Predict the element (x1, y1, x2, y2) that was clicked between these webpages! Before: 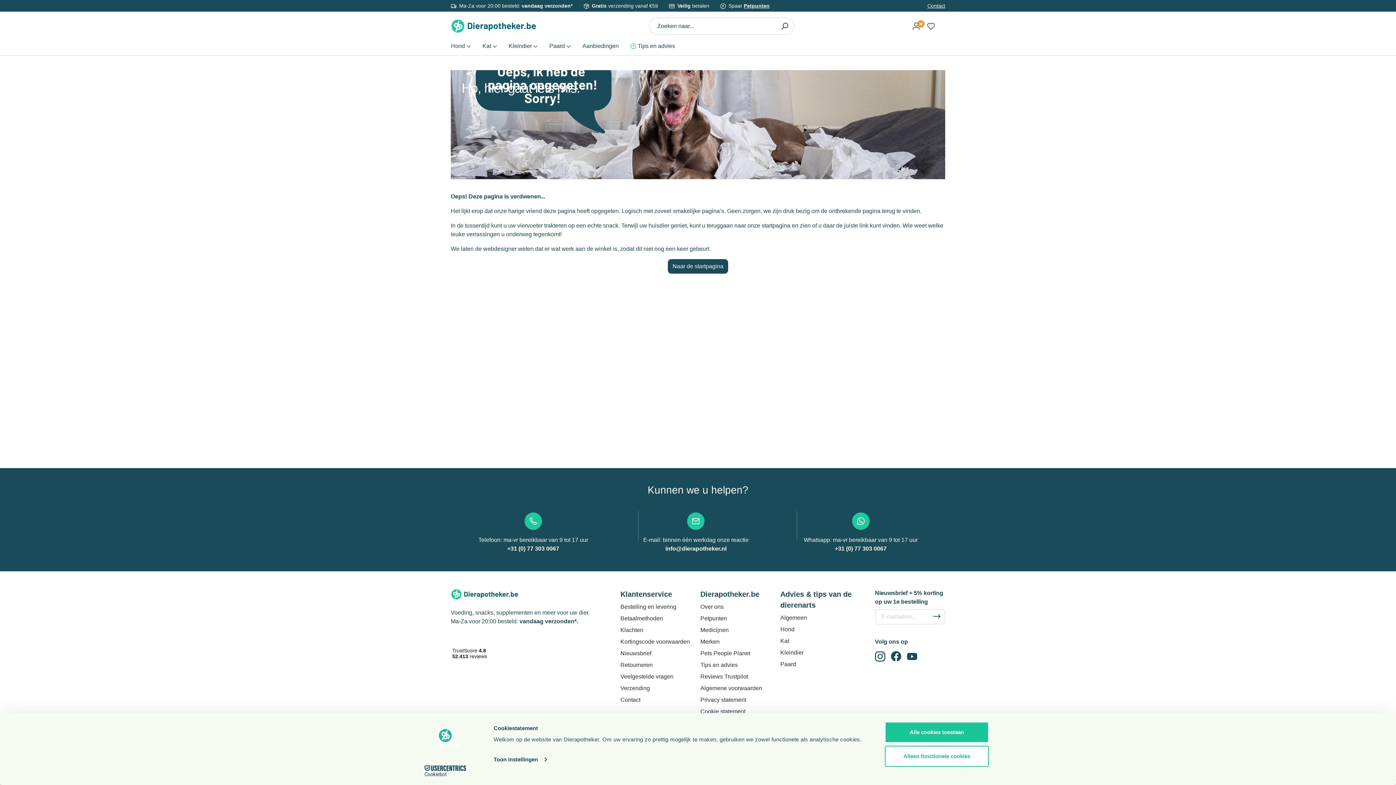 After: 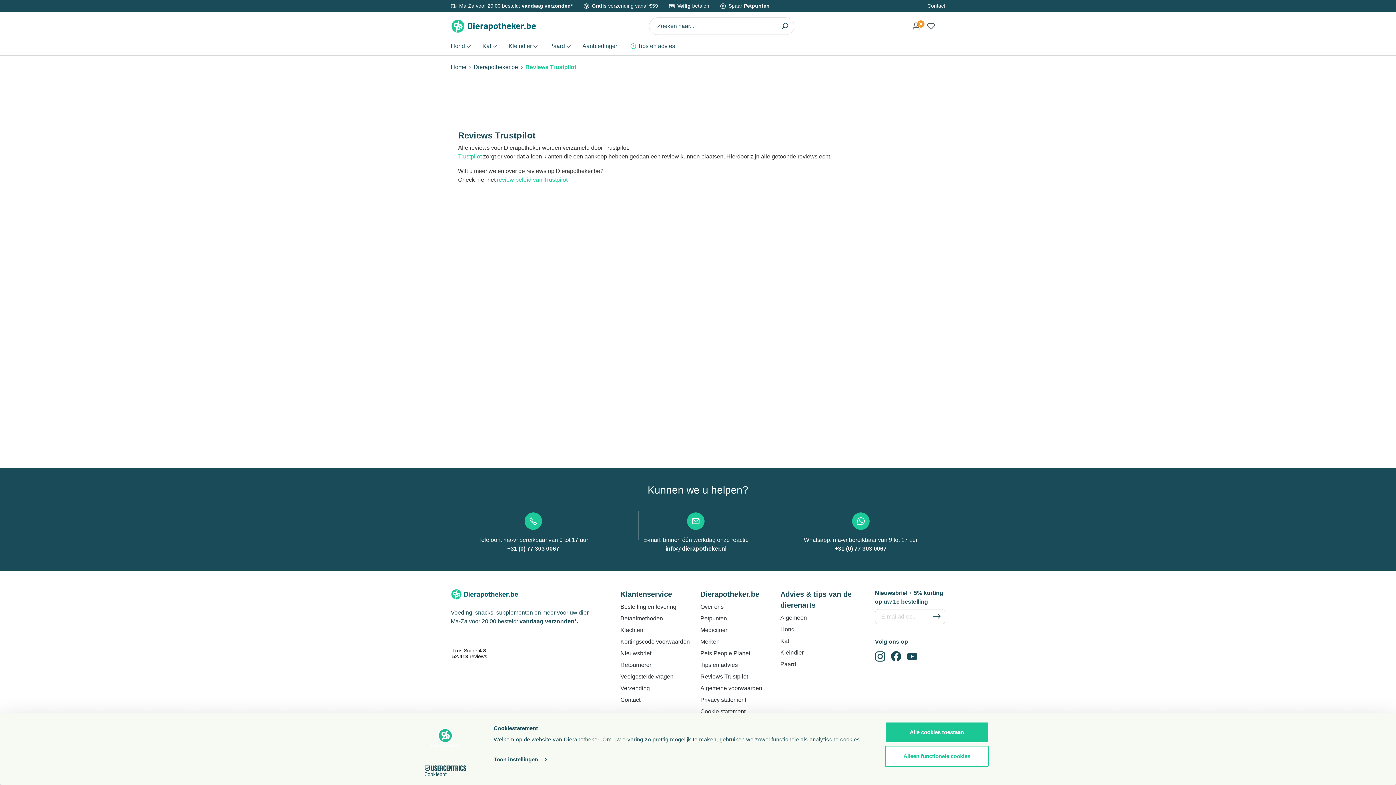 Action: bbox: (700, 673, 748, 679) label: Reviews Trustpilot